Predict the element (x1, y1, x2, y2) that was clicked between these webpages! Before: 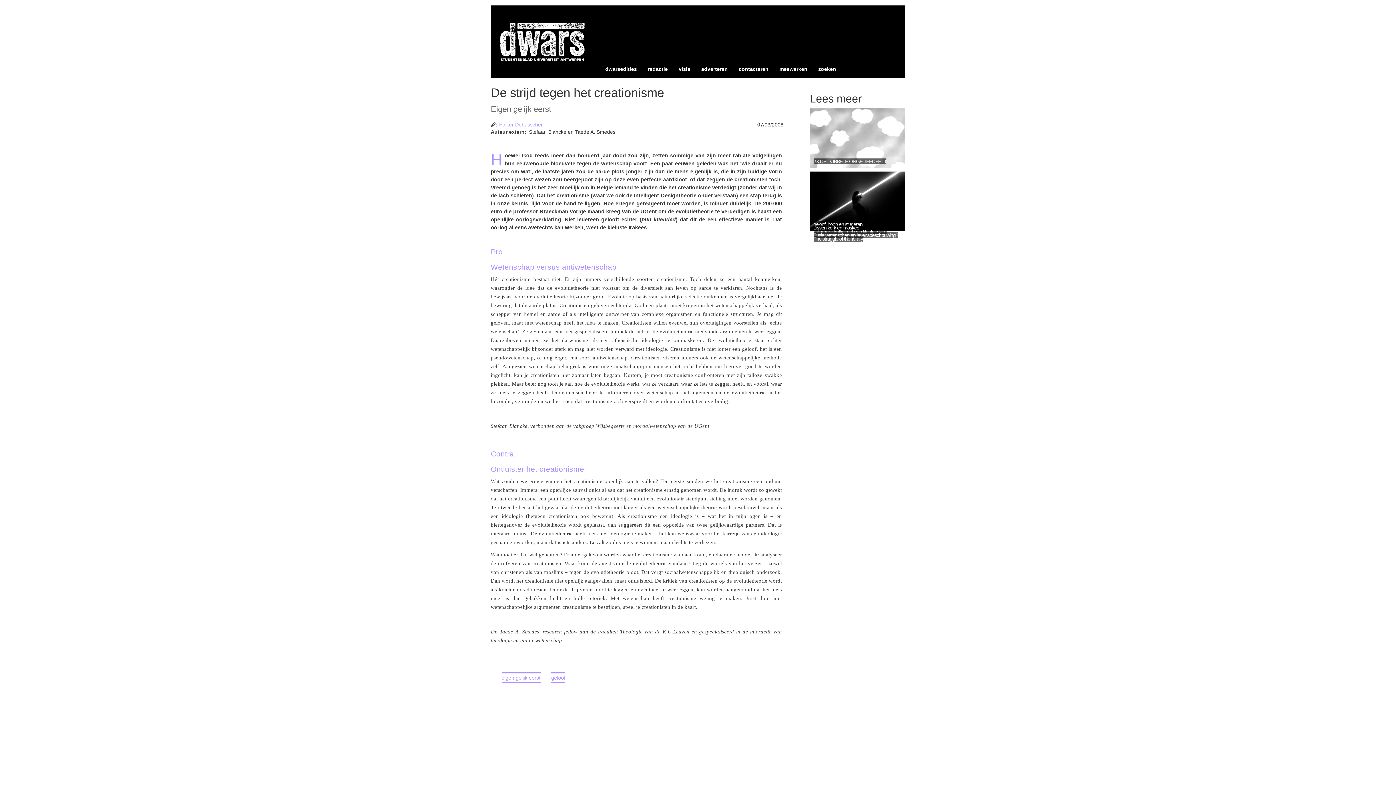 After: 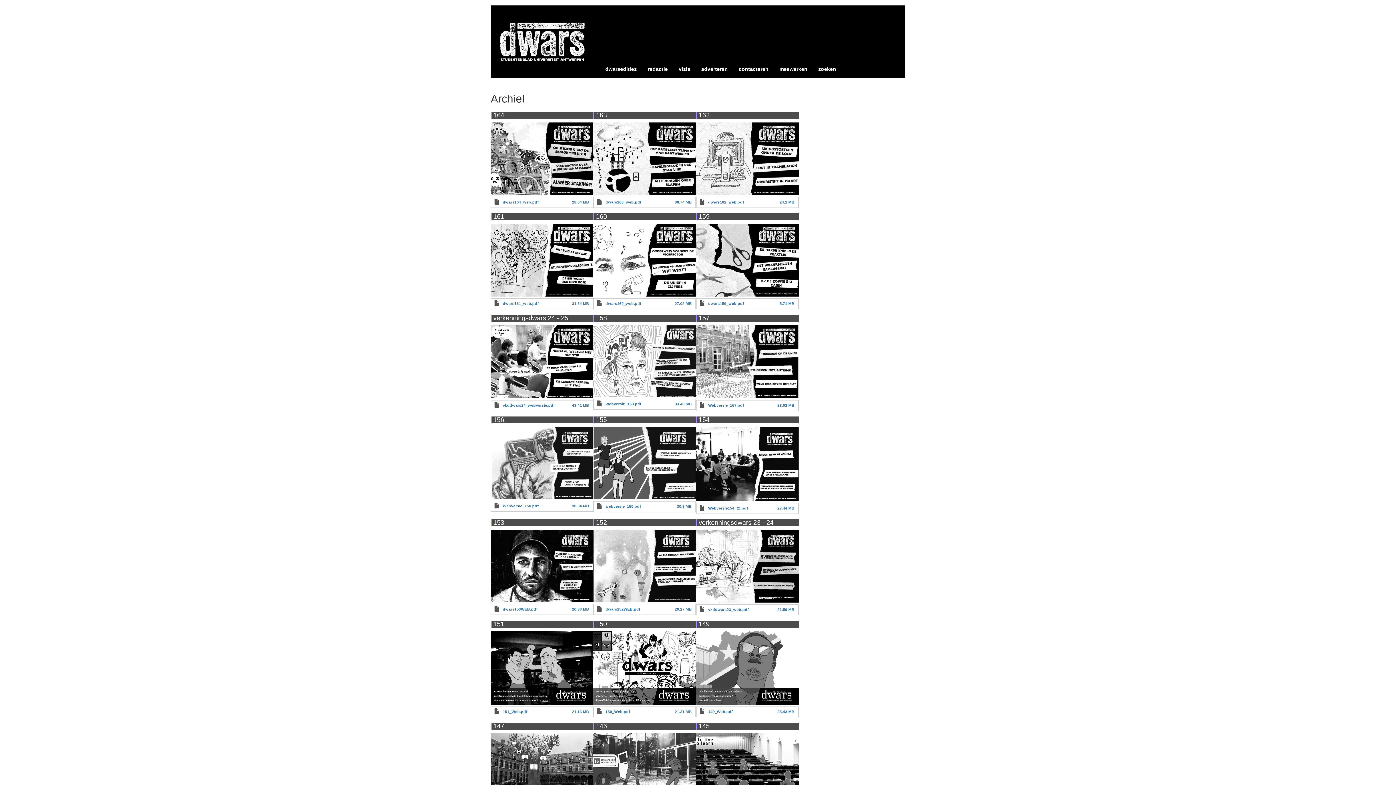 Action: bbox: (600, 59, 642, 78) label: dwarsedities